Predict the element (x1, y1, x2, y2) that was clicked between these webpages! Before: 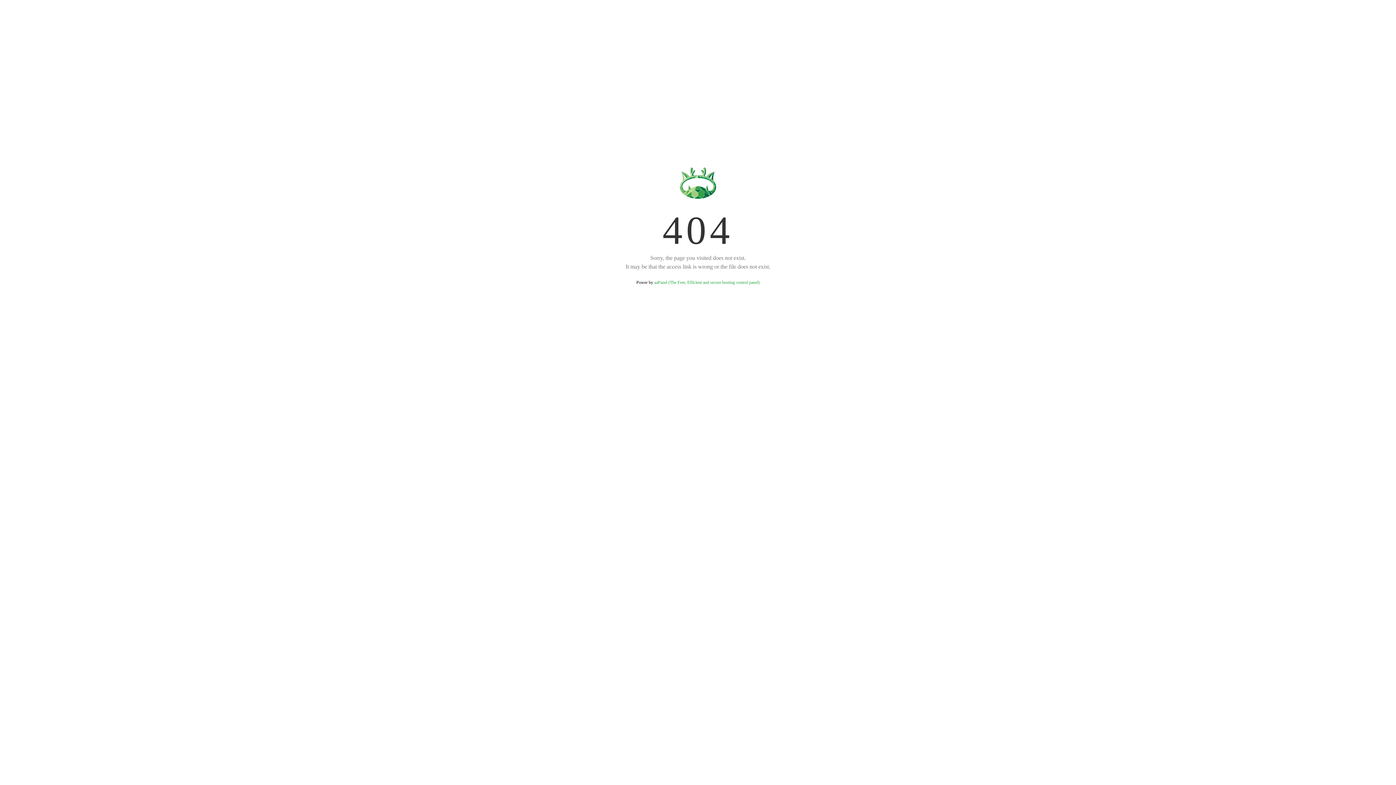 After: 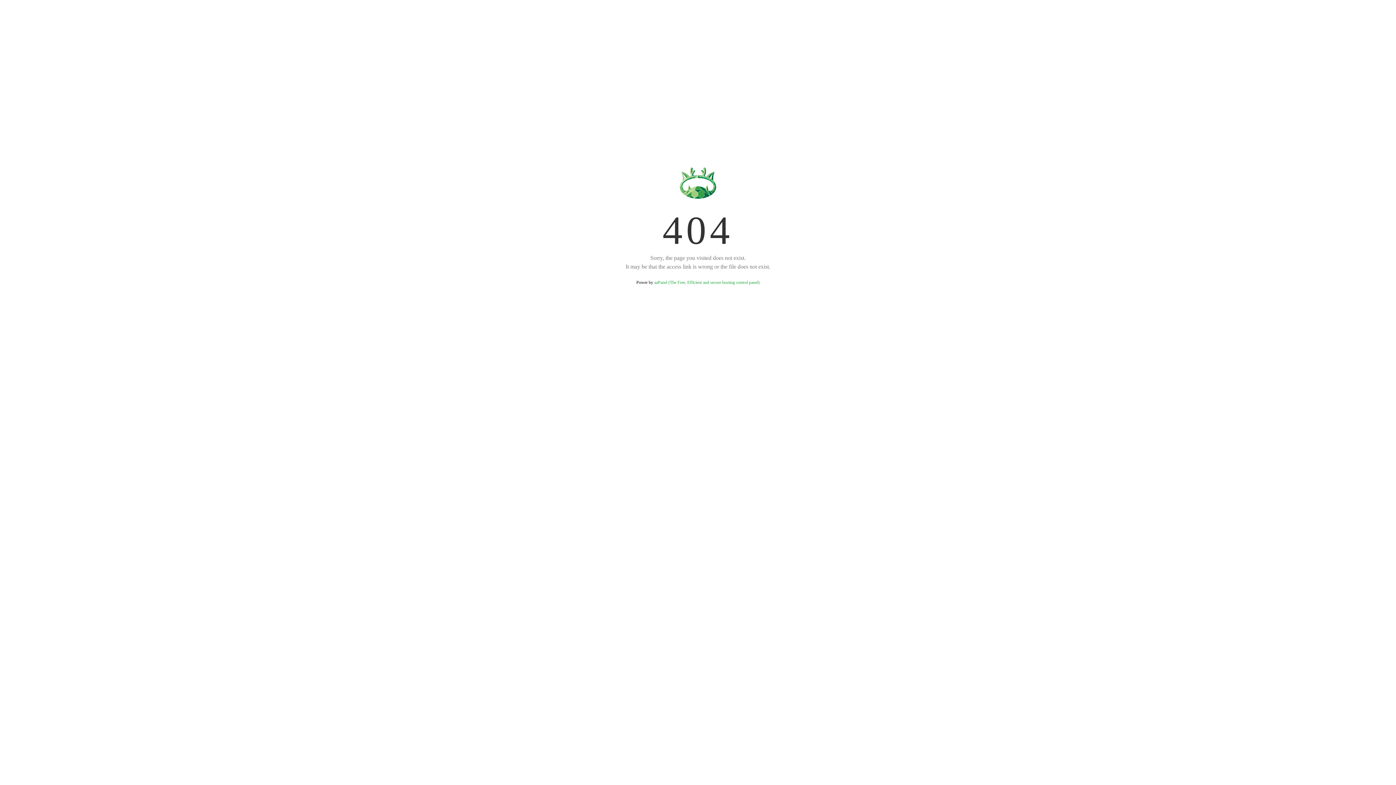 Action: bbox: (654, 280, 759, 285) label: aaPanel (The Free, Efficient and secure hosting control panel)